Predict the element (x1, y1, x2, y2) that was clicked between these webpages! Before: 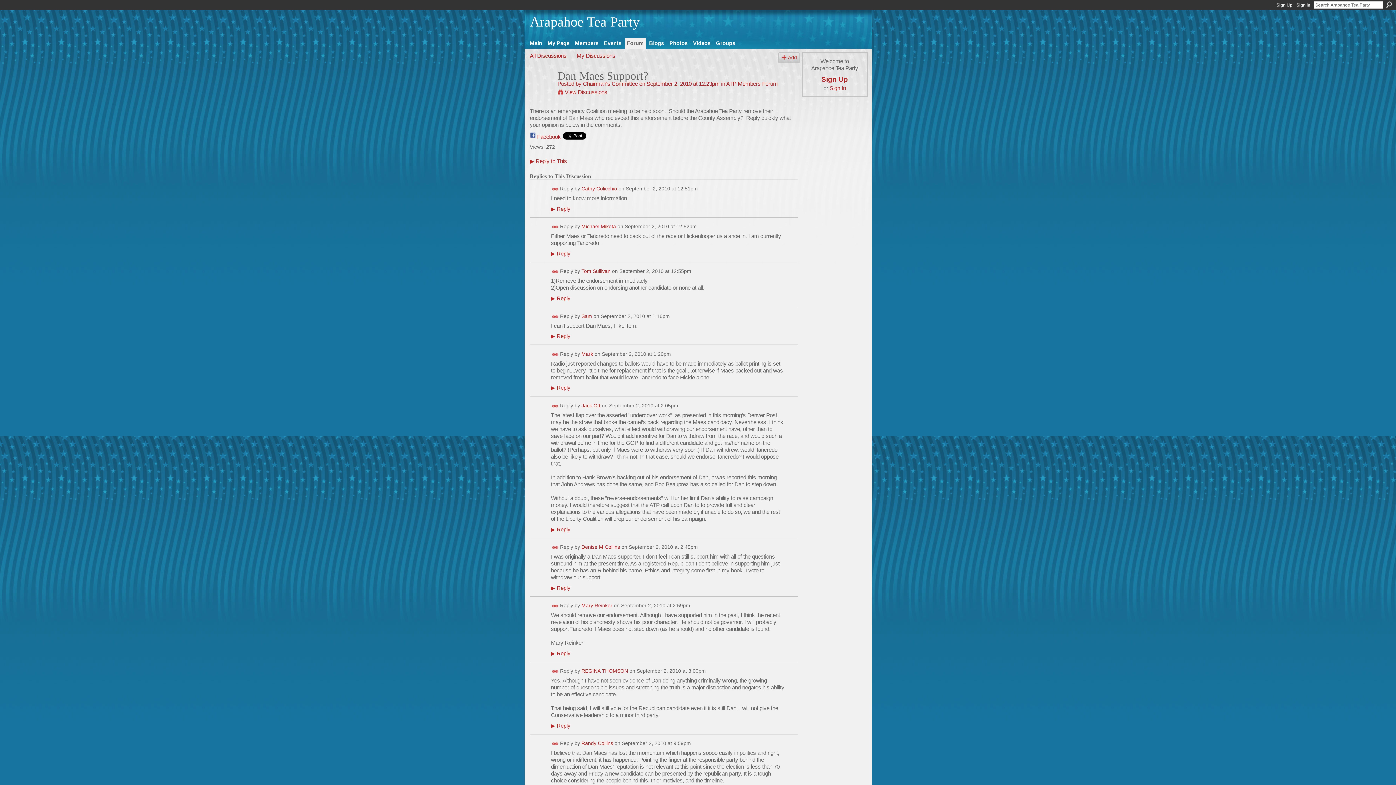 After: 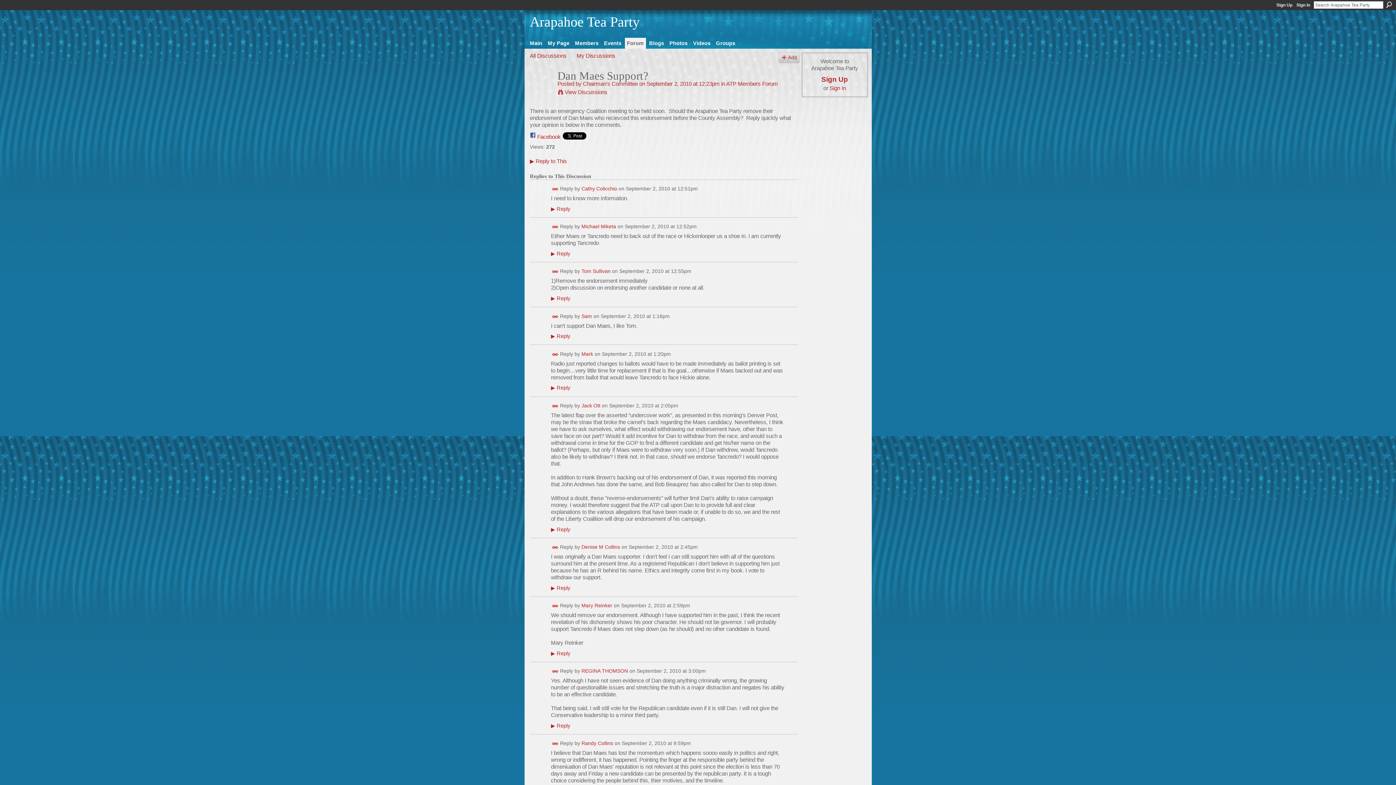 Action: label: Permalink bbox: (551, 402, 558, 409)